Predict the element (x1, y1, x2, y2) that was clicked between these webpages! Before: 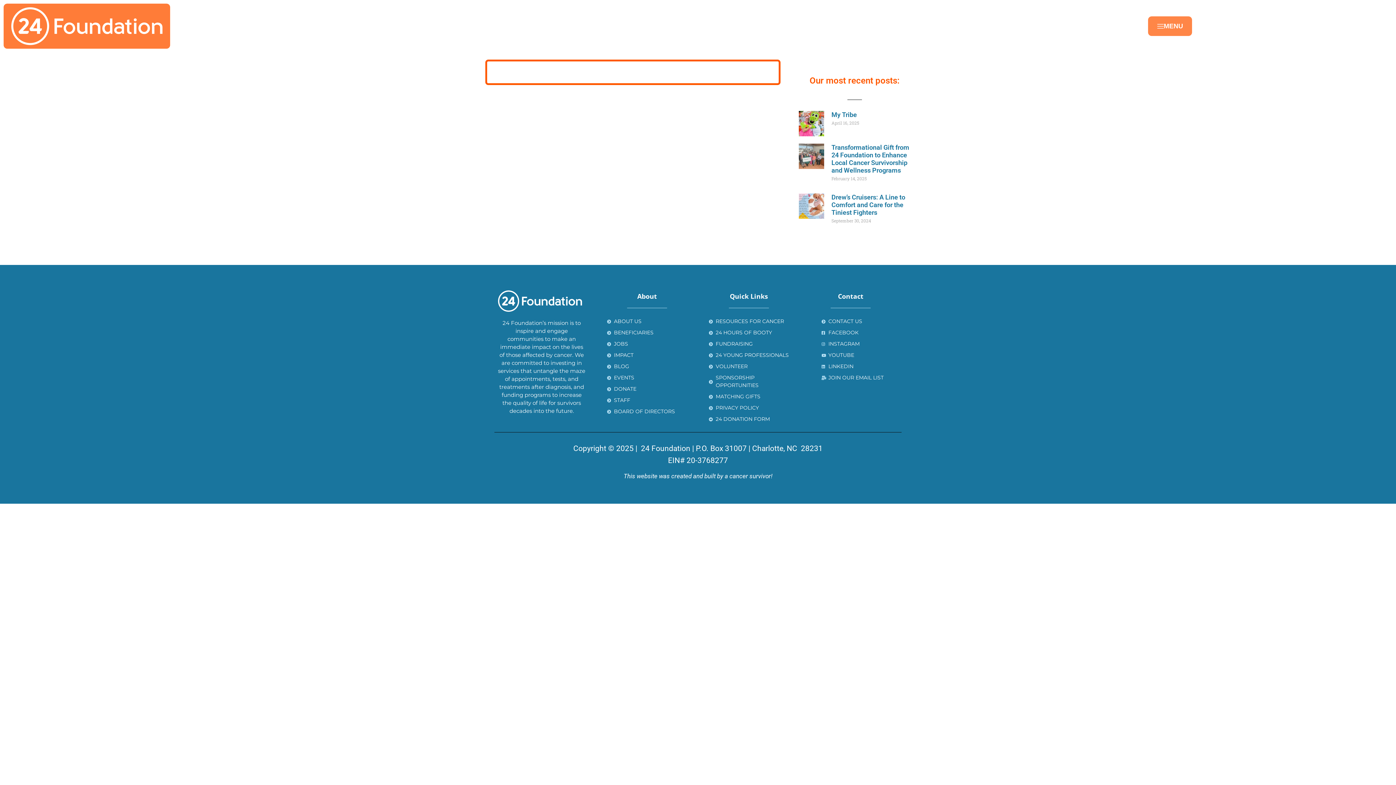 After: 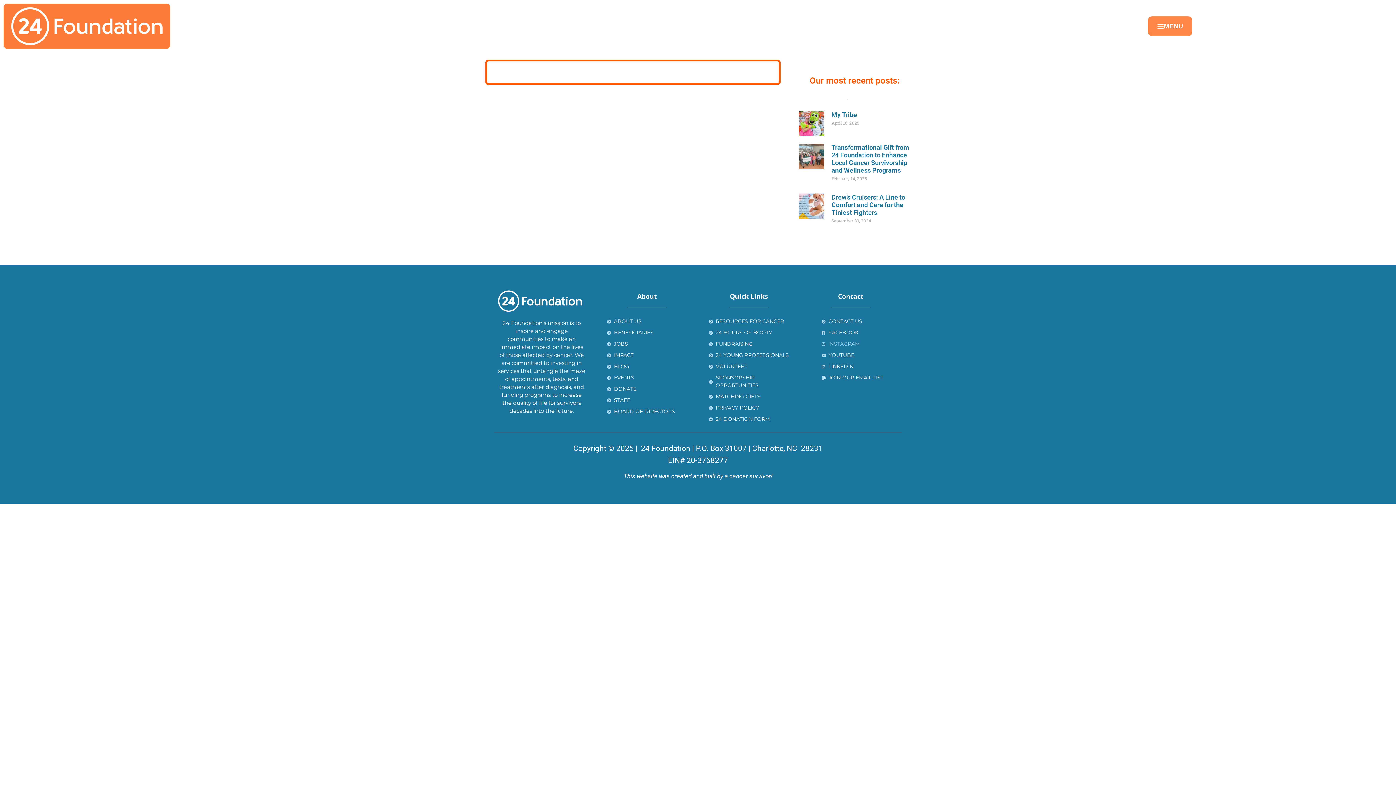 Action: bbox: (821, 340, 898, 348) label: INSTAGRAM